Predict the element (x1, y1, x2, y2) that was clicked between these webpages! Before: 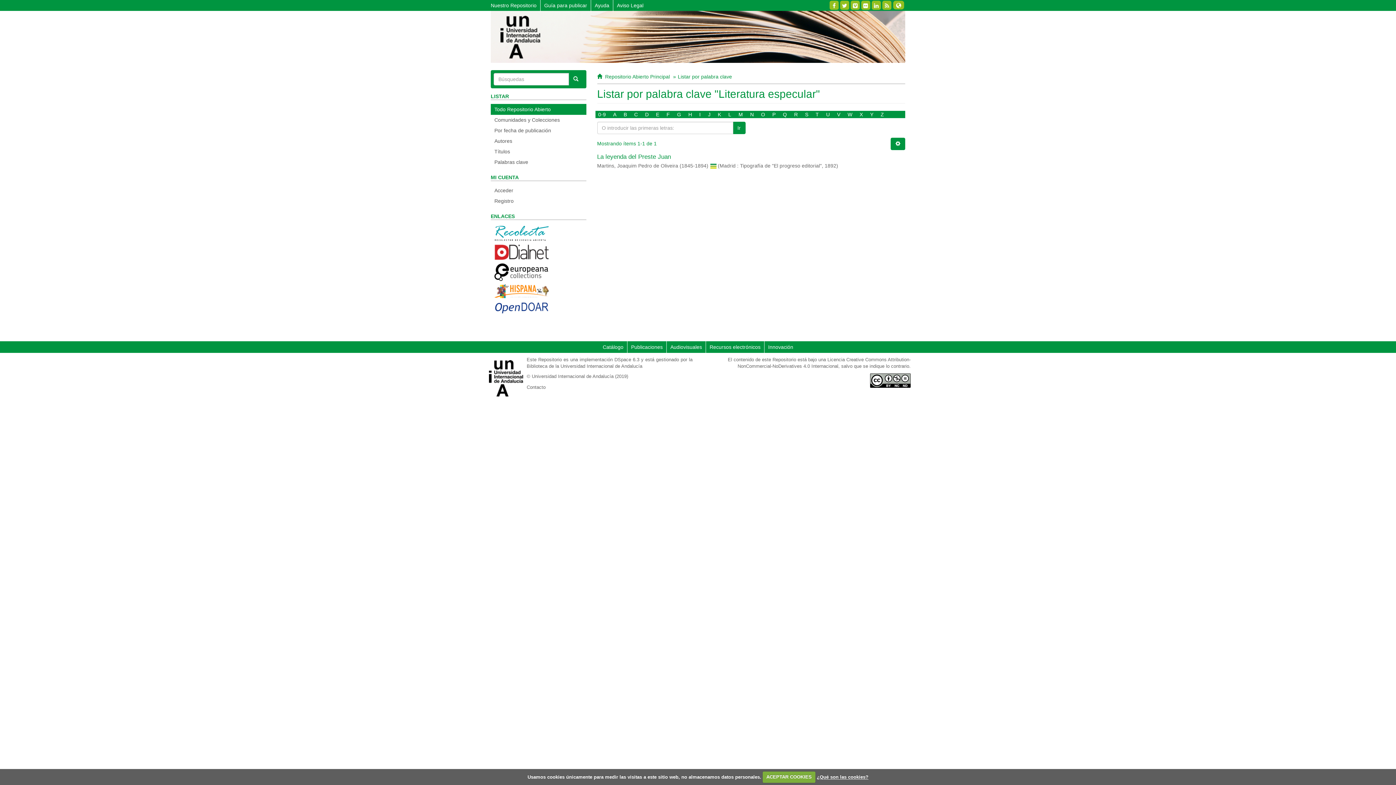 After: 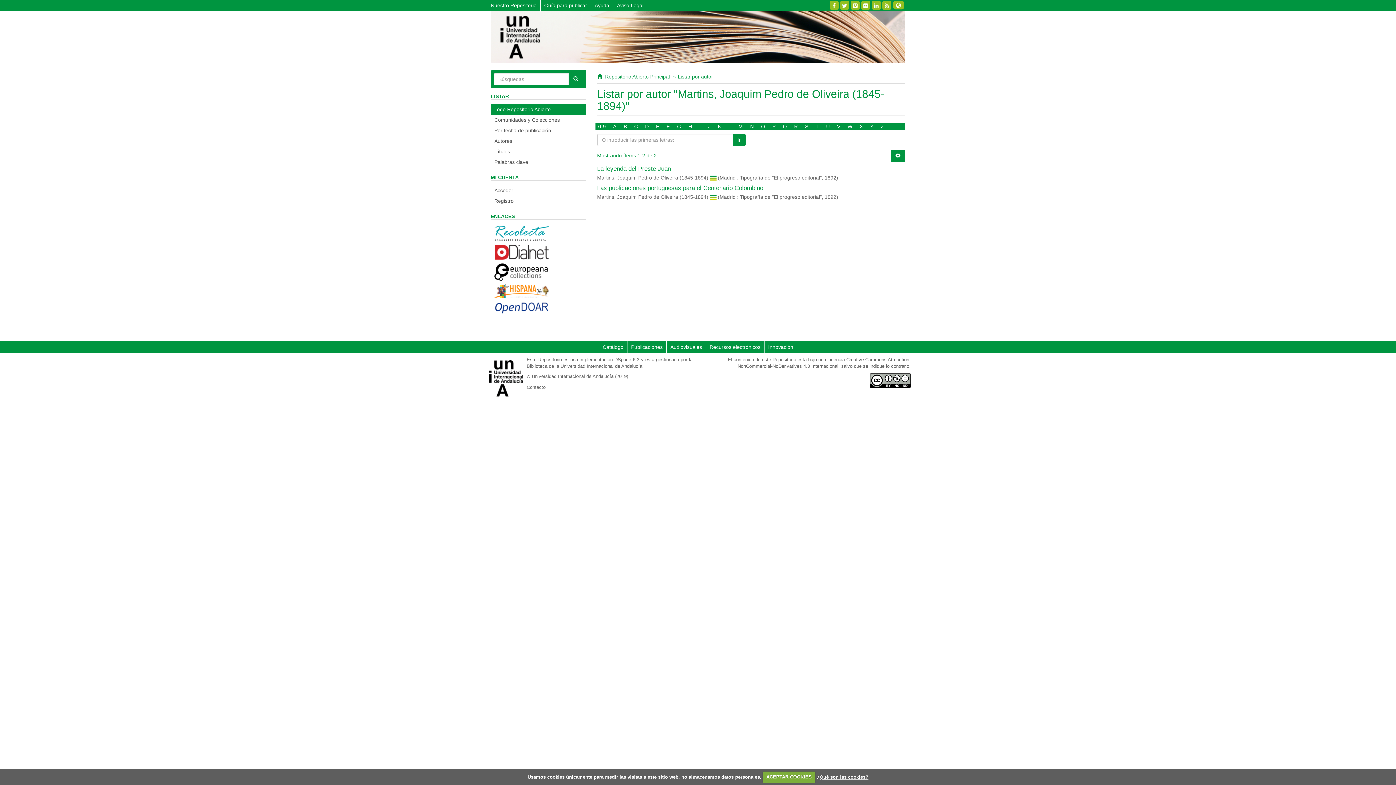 Action: label: Martins, Joaquim Pedro de Oliveira (1845-1894) bbox: (597, 162, 708, 168)